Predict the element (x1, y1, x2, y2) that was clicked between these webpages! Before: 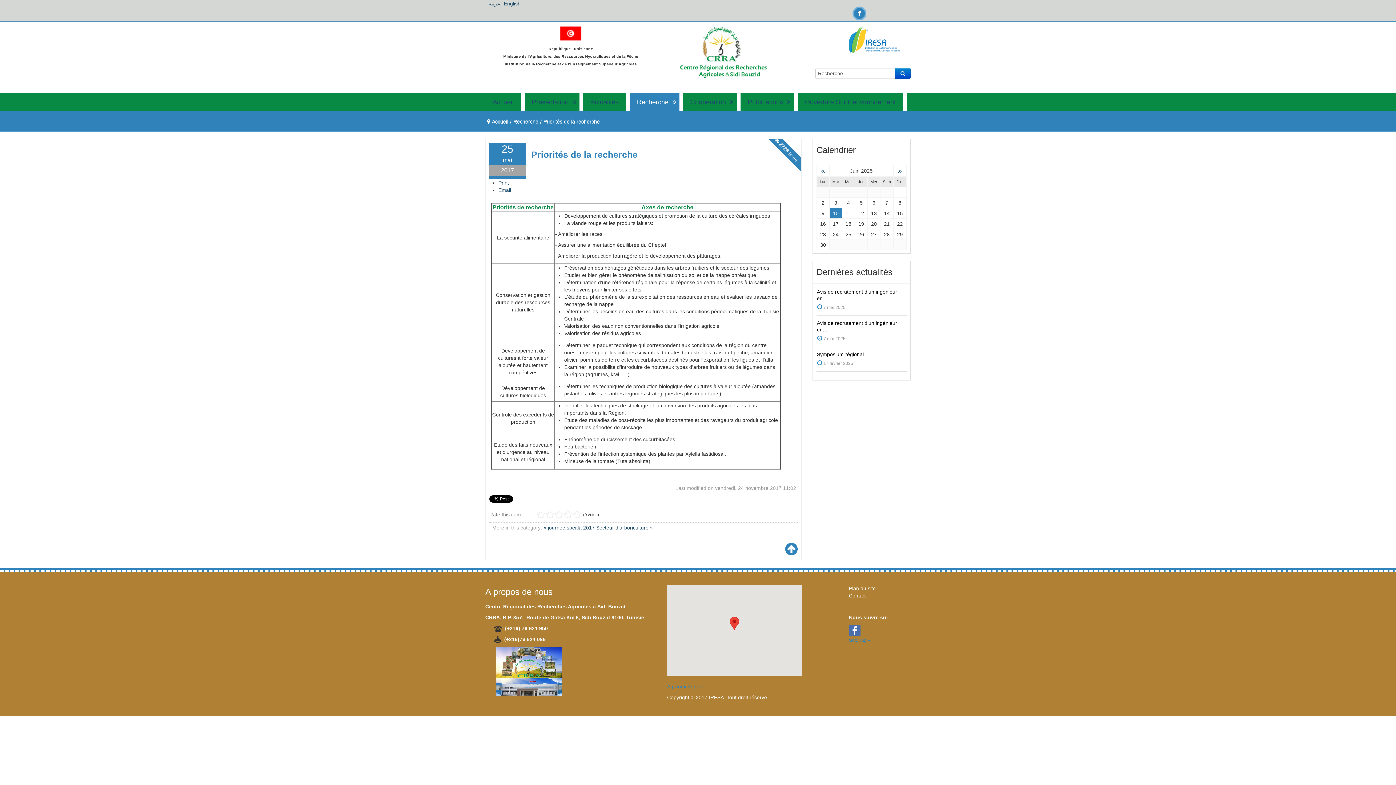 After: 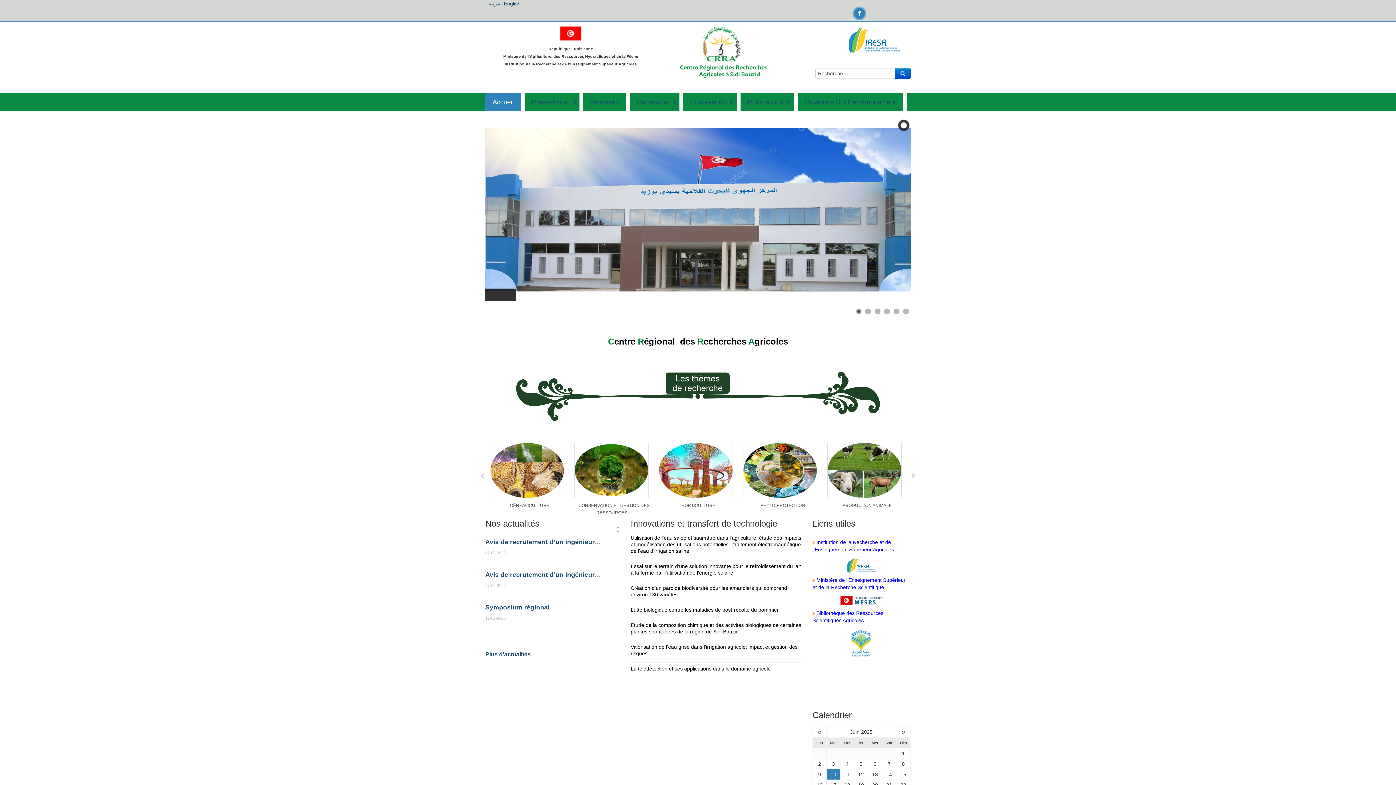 Action: bbox: (485, 93, 524, 111) label: Accueil